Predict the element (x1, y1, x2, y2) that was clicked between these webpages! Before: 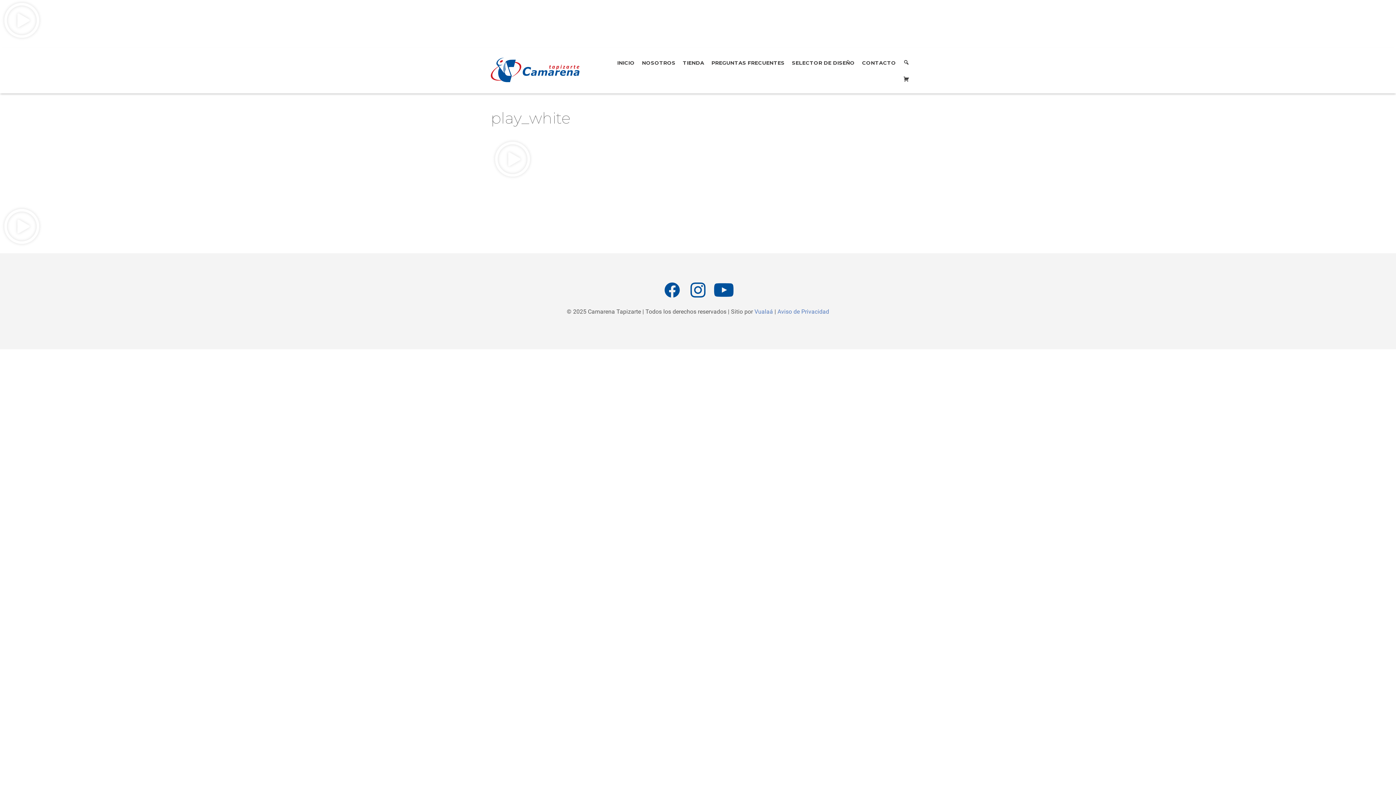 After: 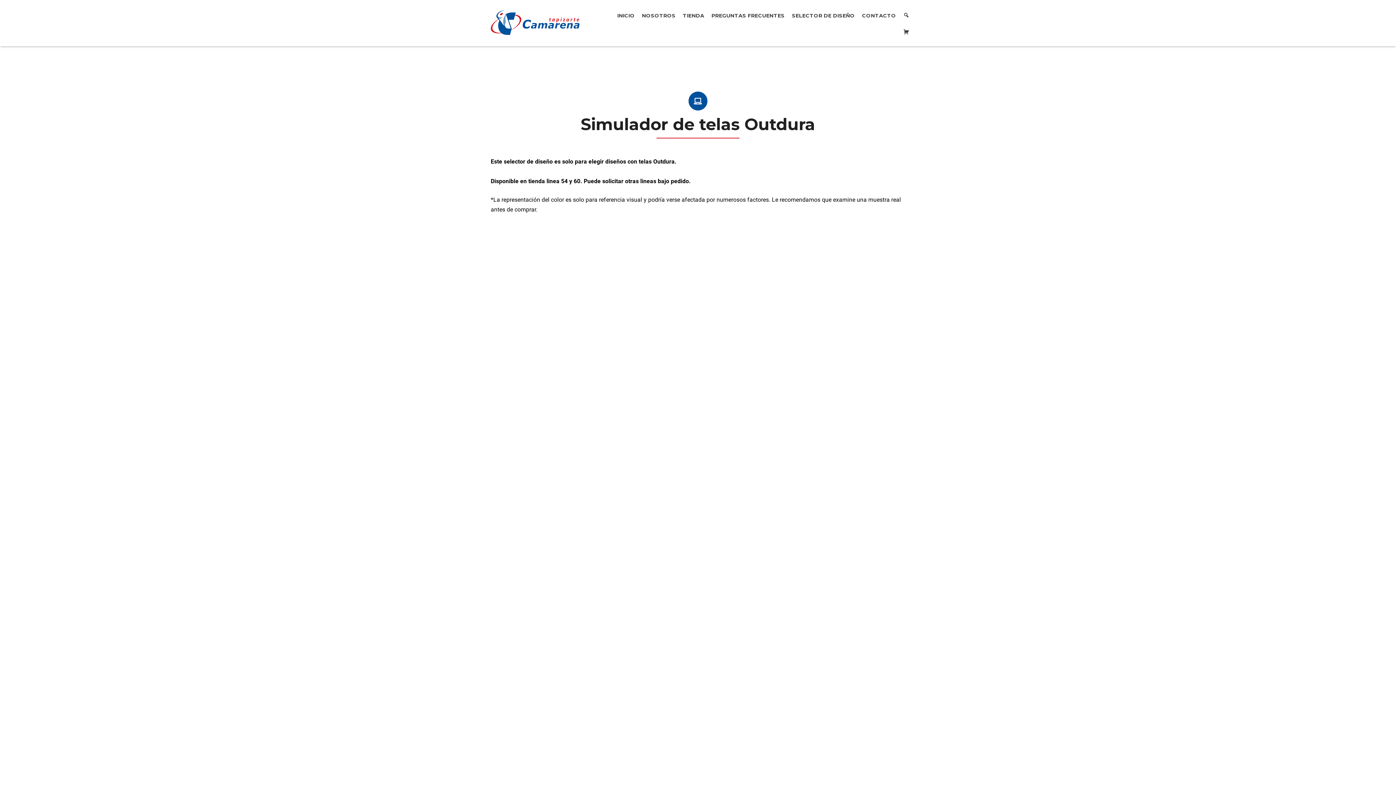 Action: bbox: (788, 54, 858, 71) label: SELECTOR DE DISEÑO